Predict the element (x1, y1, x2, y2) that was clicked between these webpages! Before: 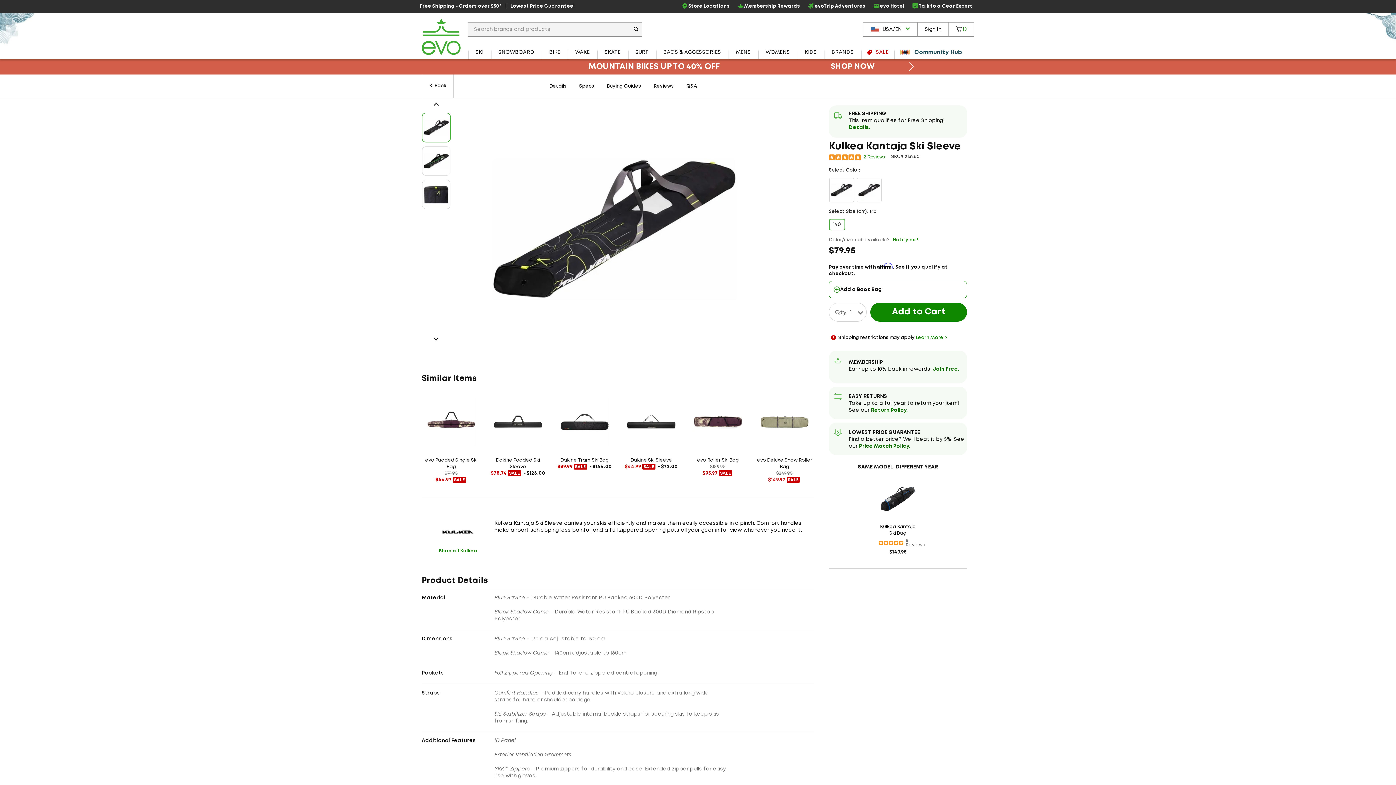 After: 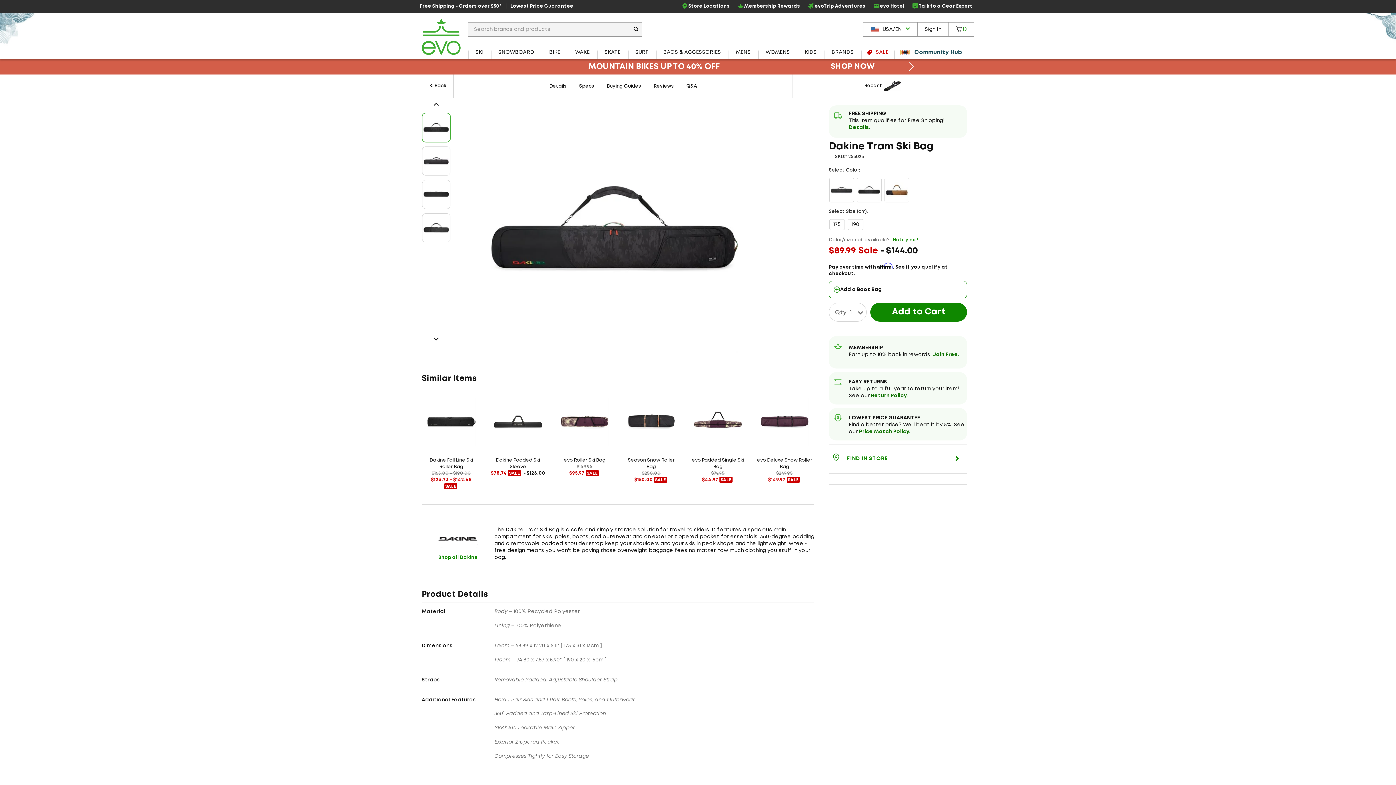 Action: label: Dakine Tram Ski Bag
$89.99 SALE - $144.00 bbox: (556, 398, 612, 470)